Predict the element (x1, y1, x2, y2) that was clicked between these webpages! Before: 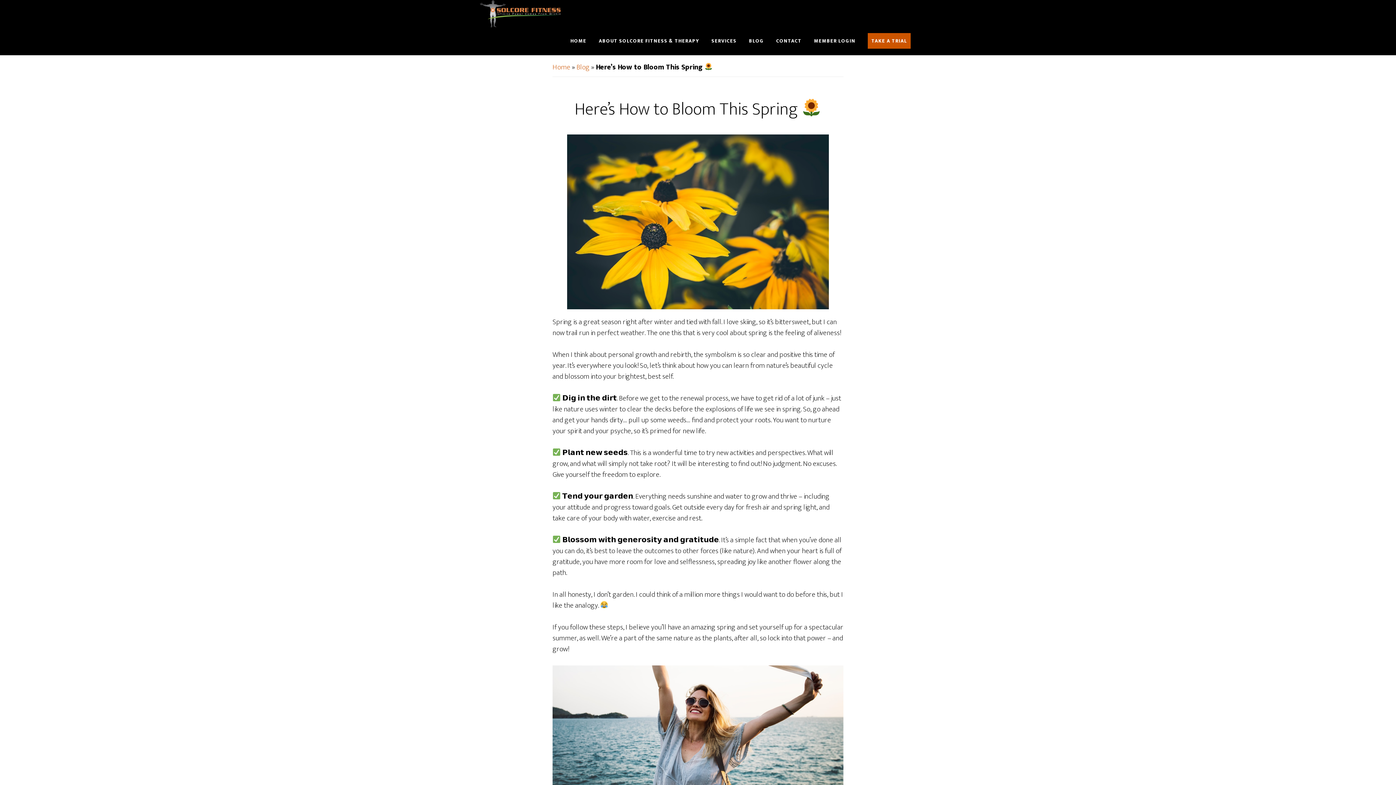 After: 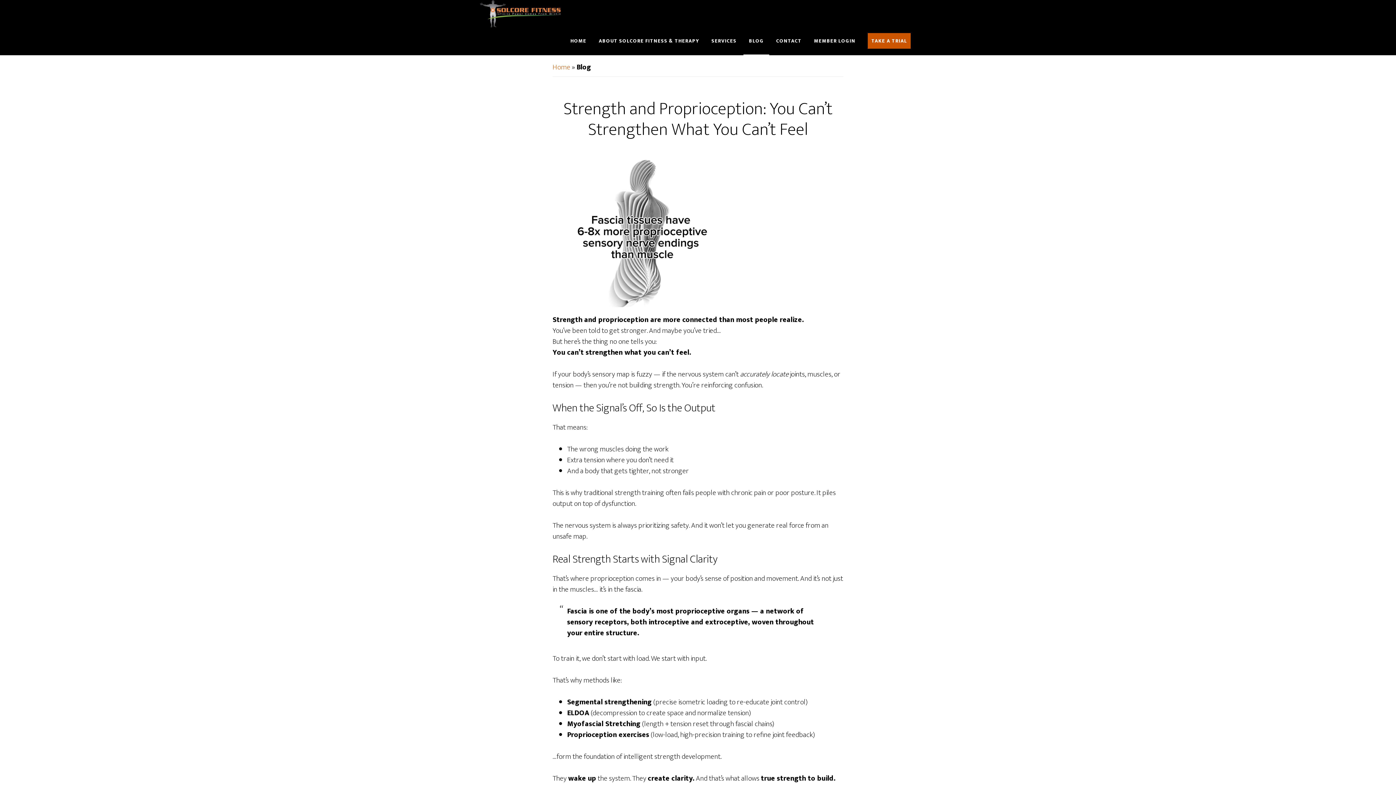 Action: bbox: (743, 27, 769, 55) label: BLOG